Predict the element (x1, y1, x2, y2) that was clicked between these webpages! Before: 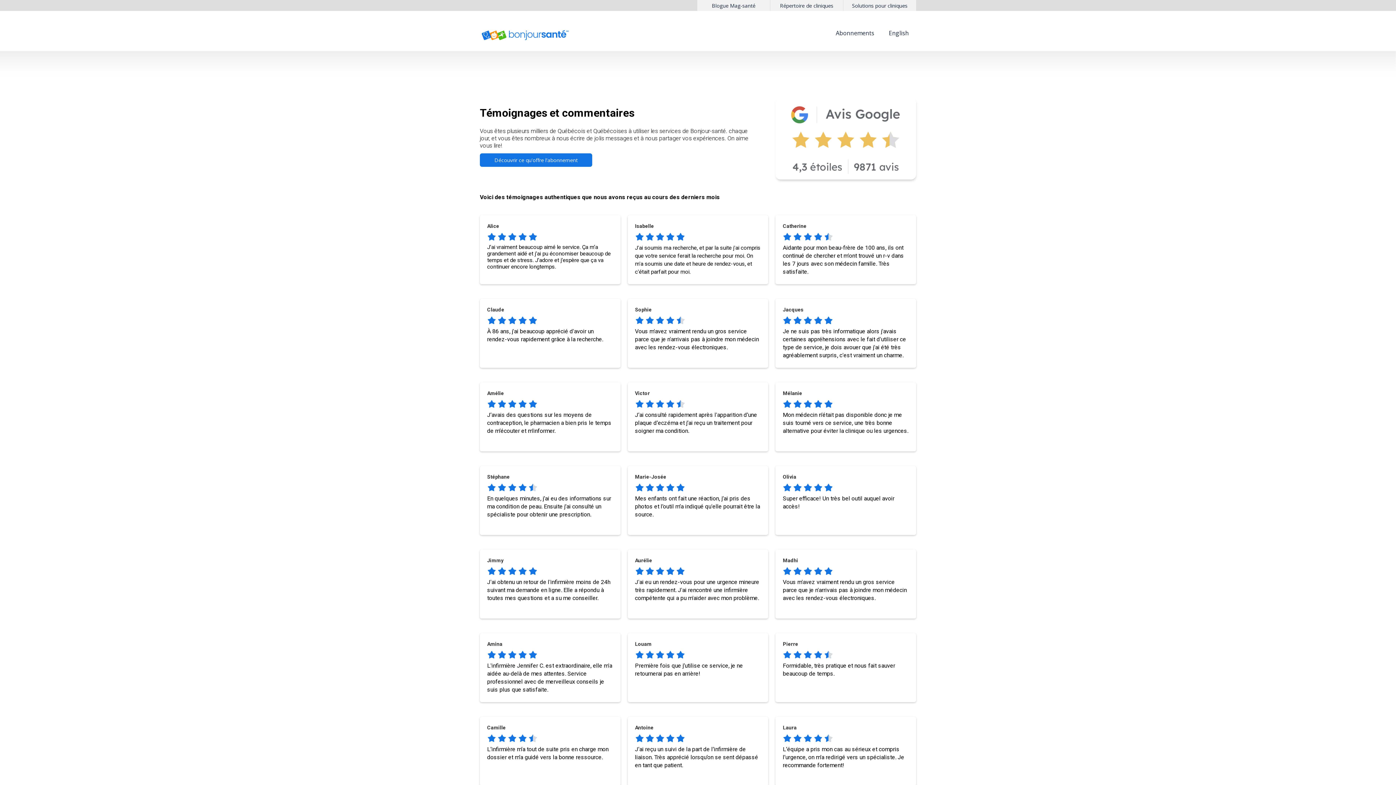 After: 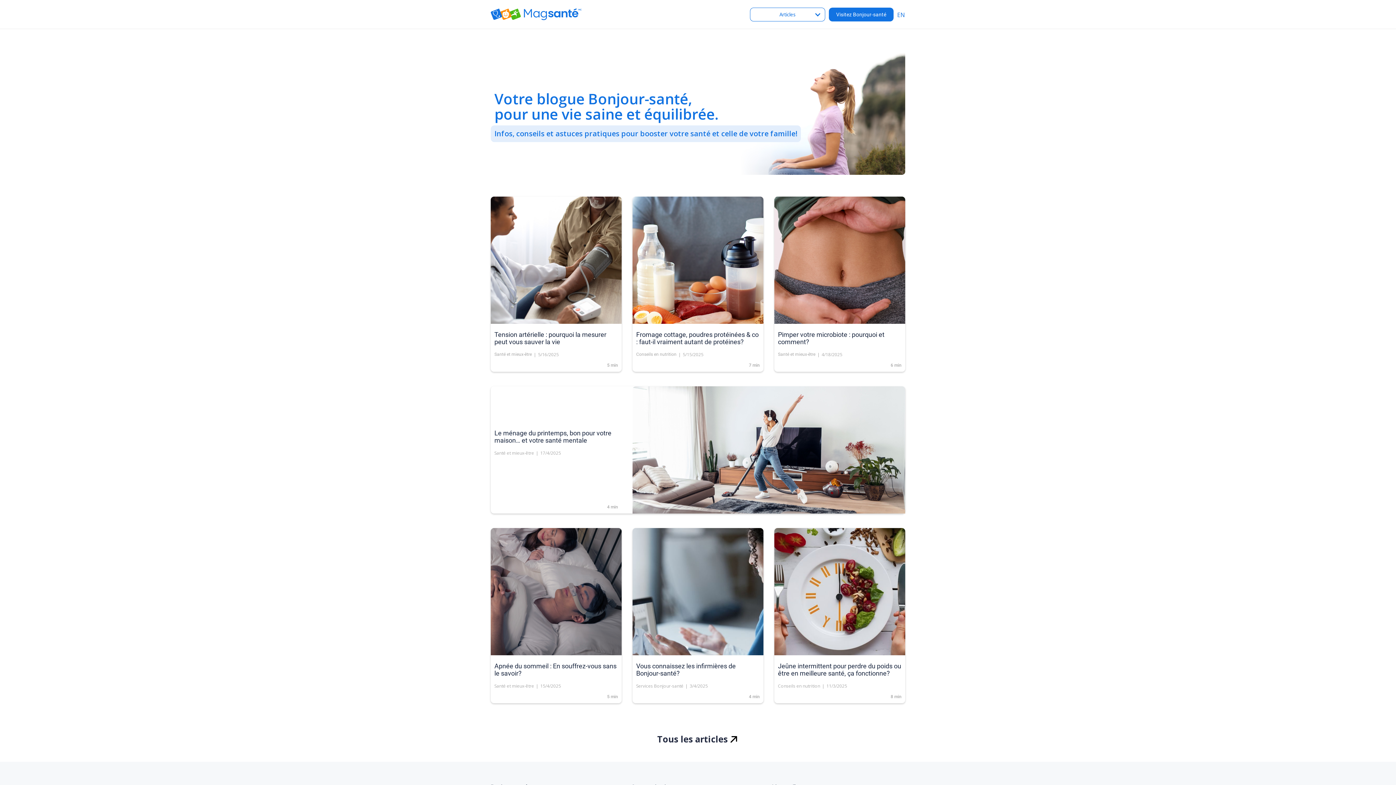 Action: bbox: (697, -5, 770, 10) label: Blogue Mag-santé